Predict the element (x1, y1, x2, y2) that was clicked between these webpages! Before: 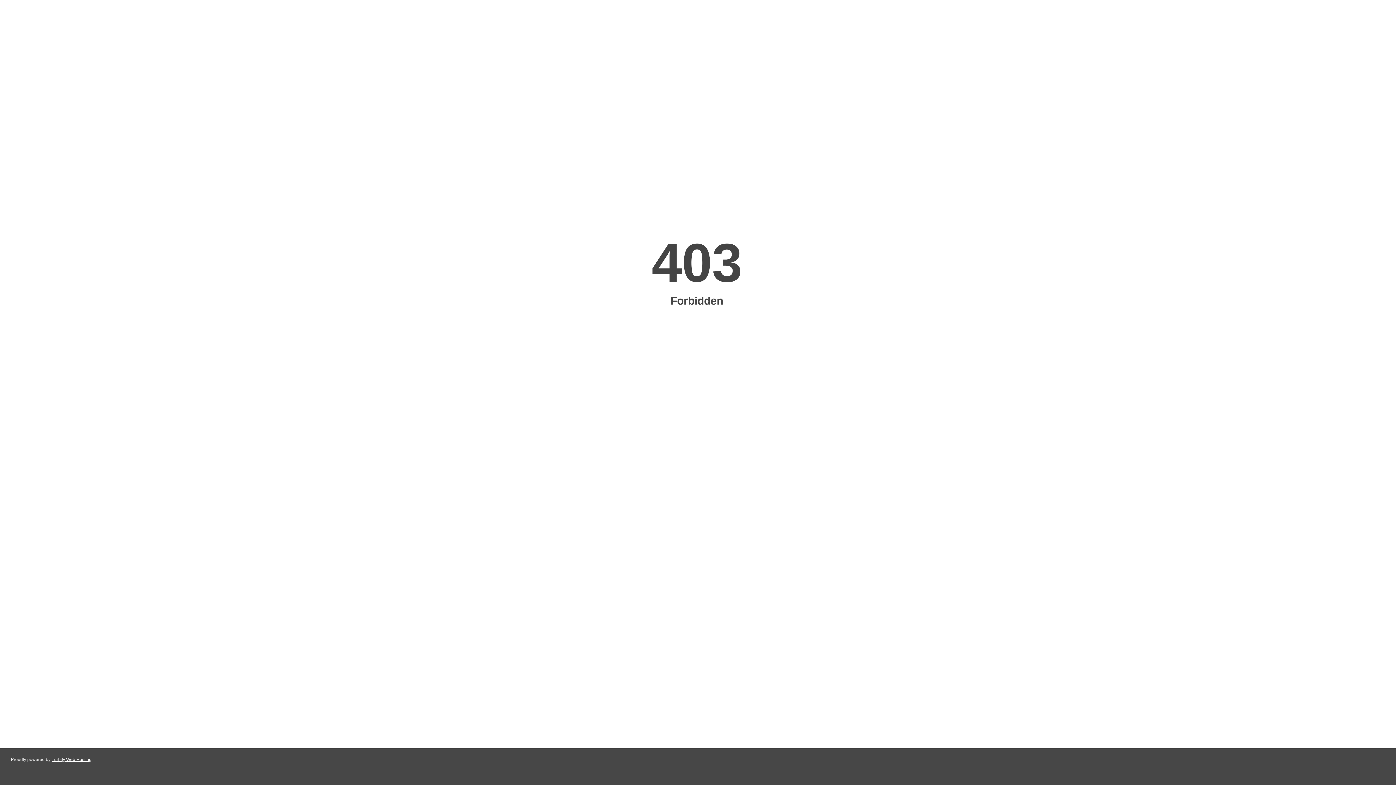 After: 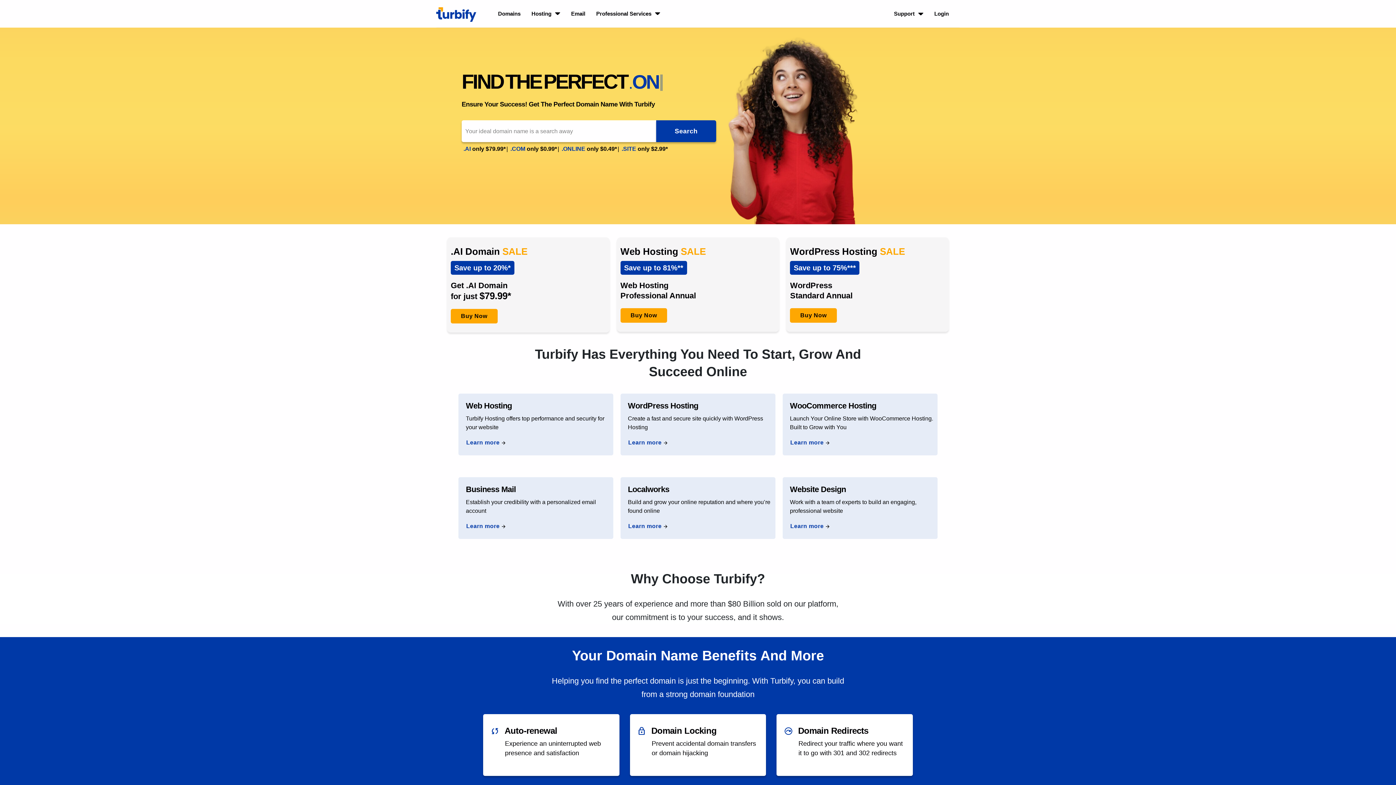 Action: bbox: (51, 757, 91, 762) label: Turbify Web Hosting